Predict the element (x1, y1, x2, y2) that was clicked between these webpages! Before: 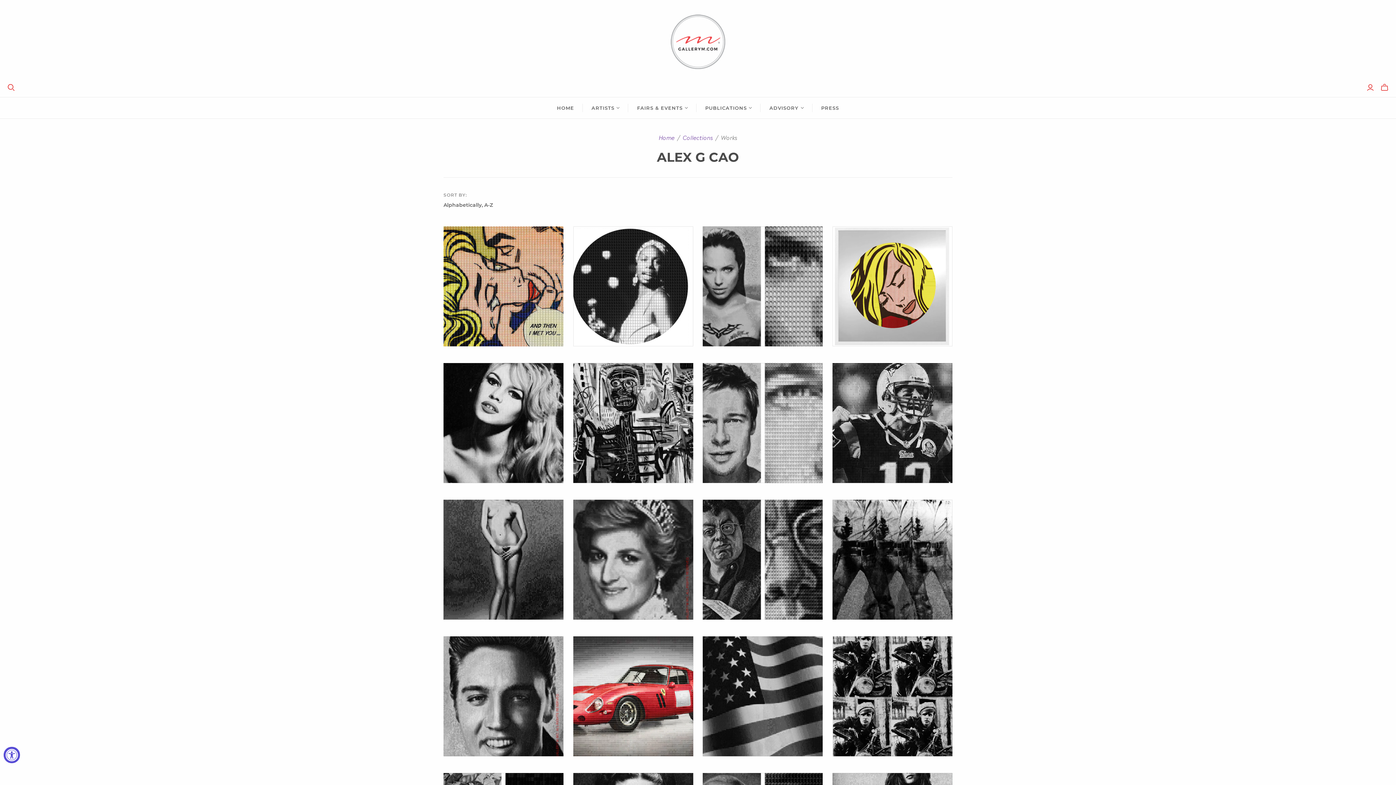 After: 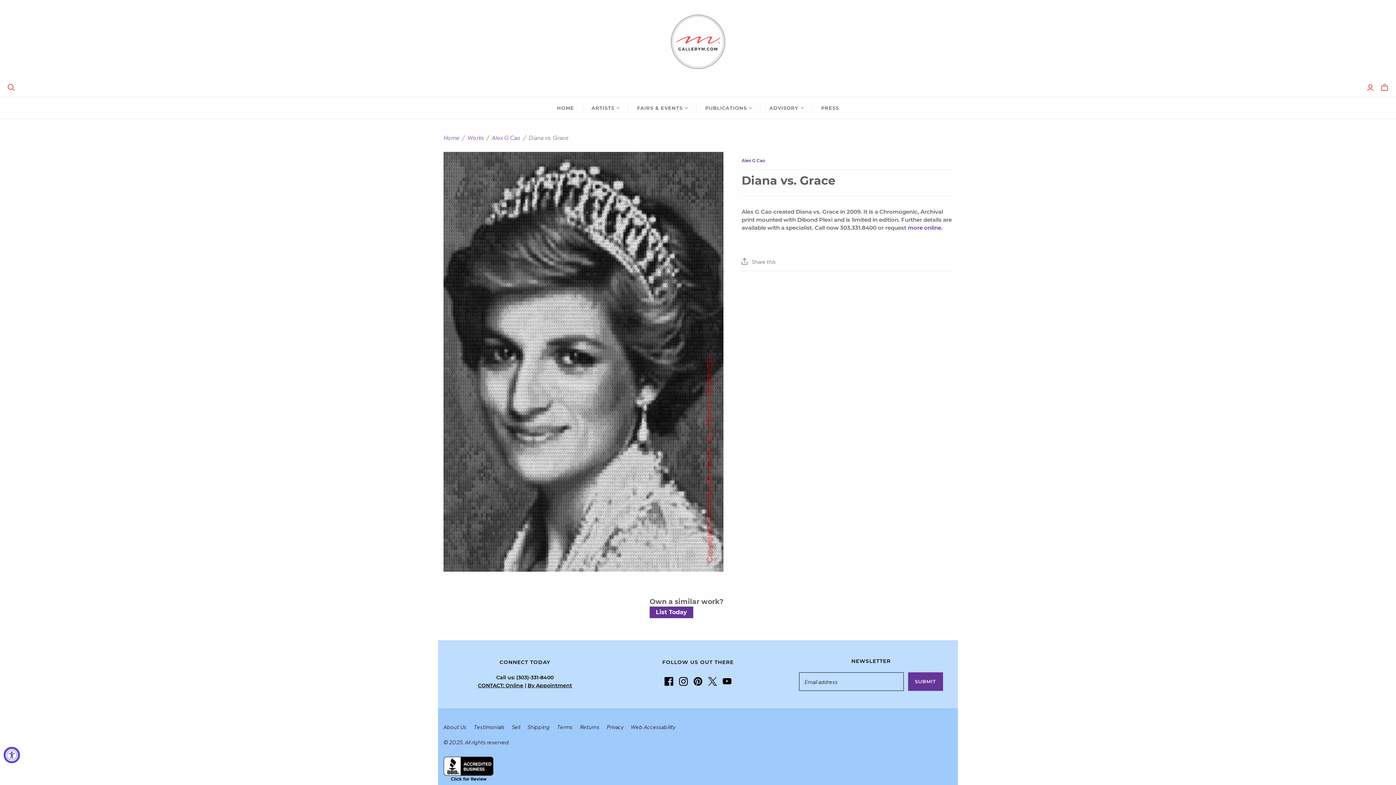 Action: label: Diana vs. Grace bbox: (573, 500, 693, 620)